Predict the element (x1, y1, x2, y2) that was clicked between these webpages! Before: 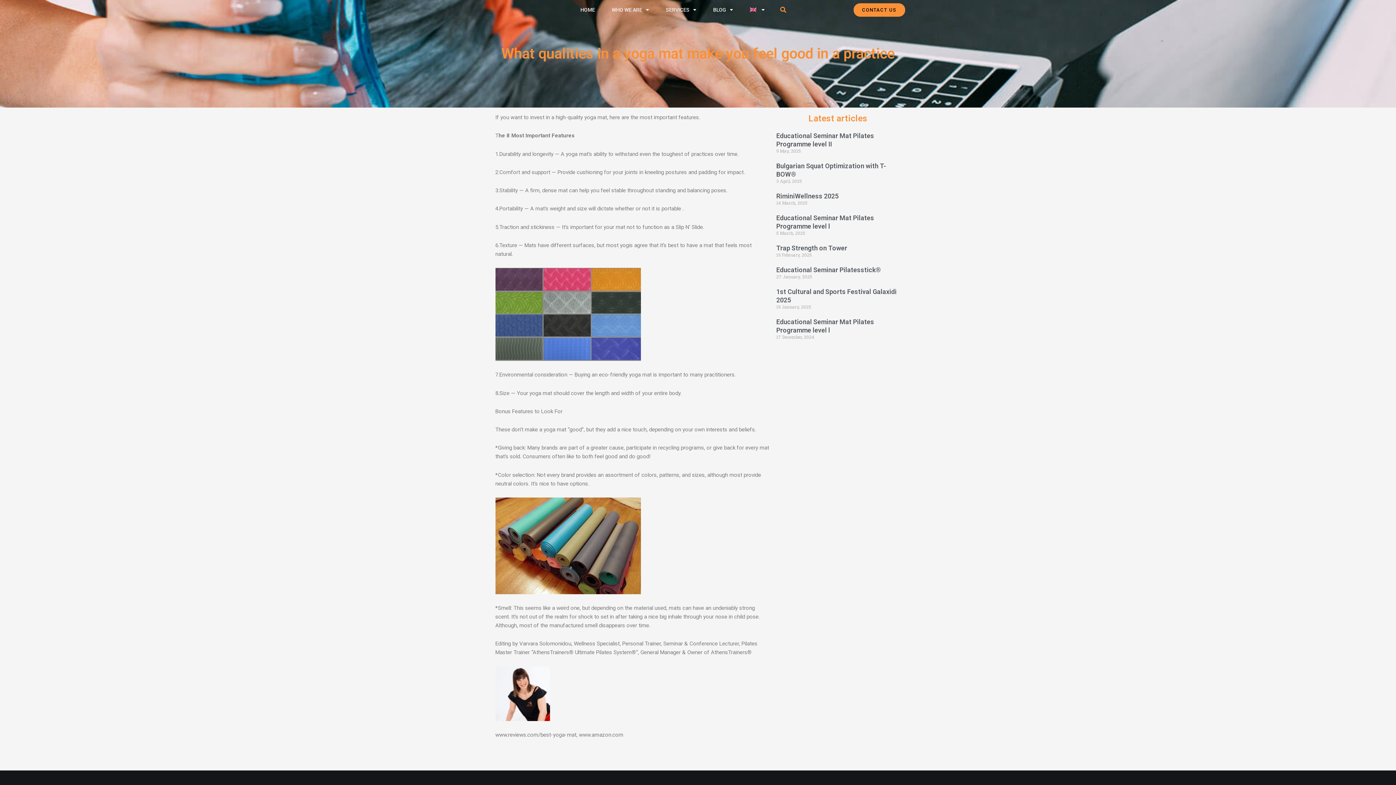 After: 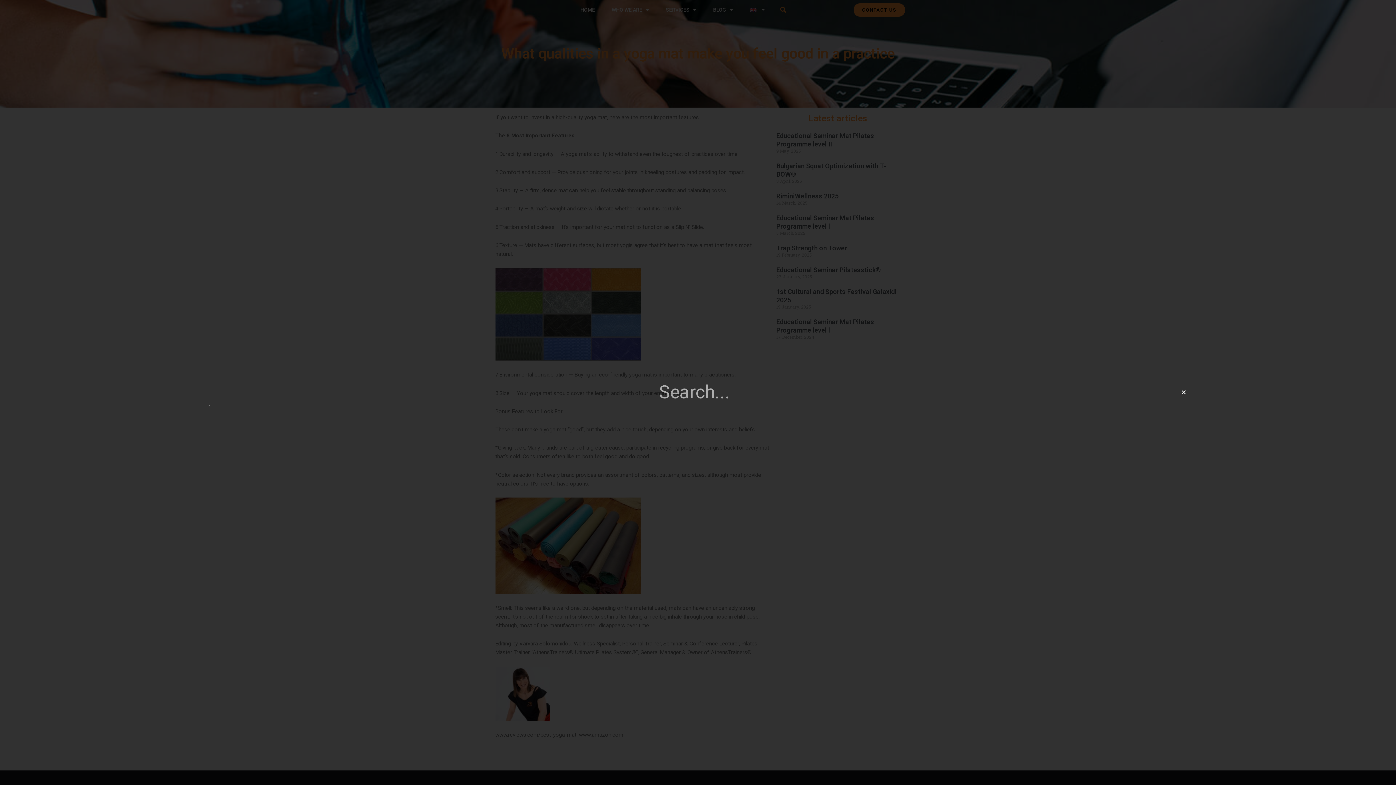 Action: label: Search bbox: (778, 4, 788, 15)